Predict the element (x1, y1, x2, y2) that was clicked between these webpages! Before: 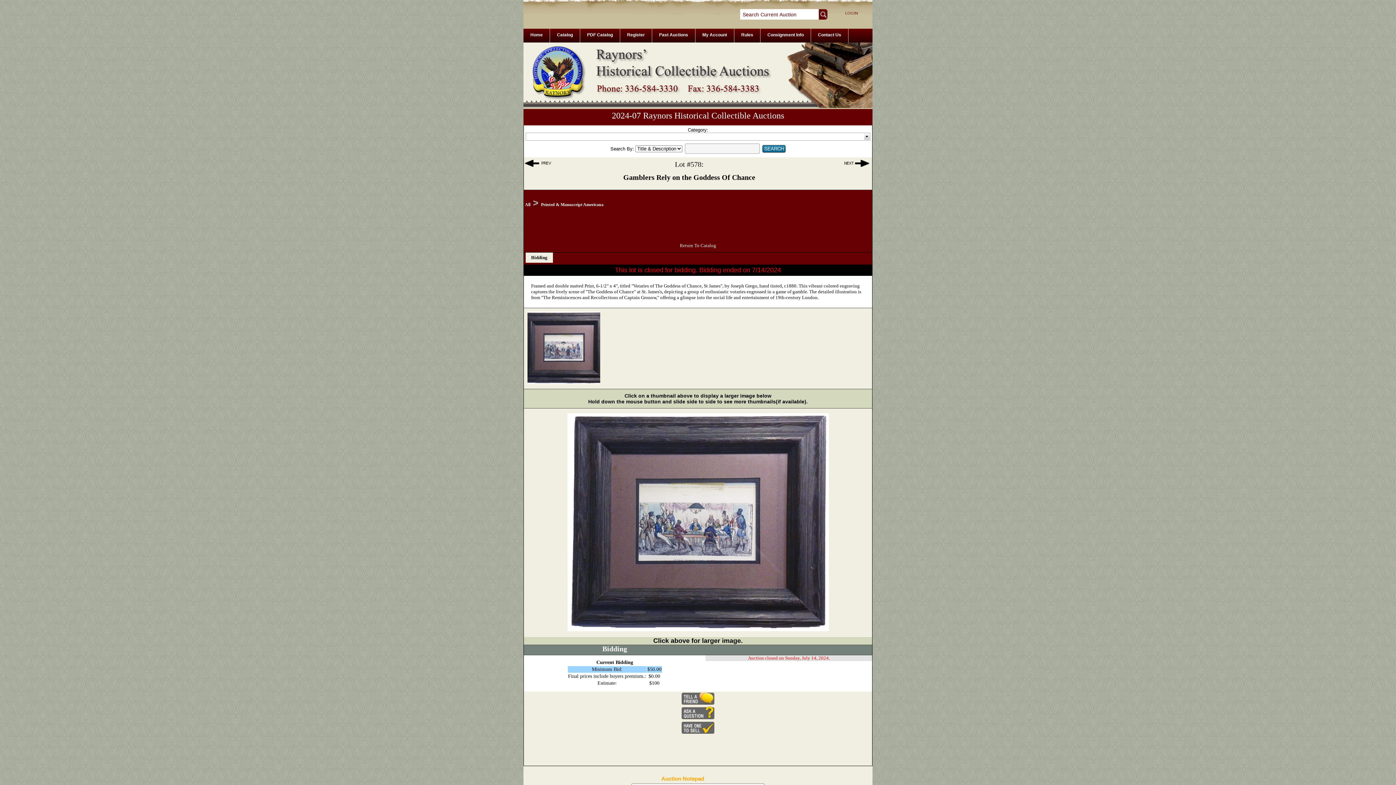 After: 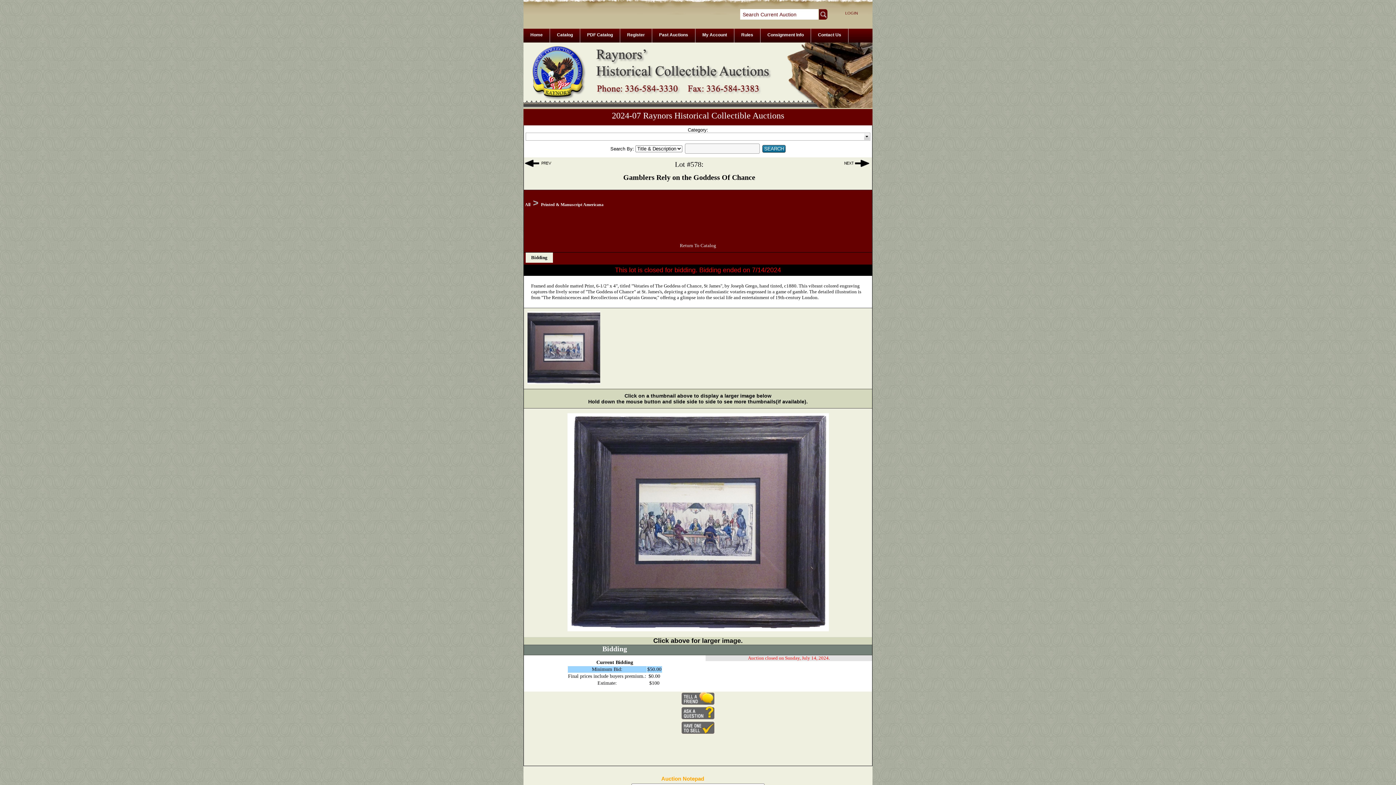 Action: bbox: (681, 715, 714, 720)